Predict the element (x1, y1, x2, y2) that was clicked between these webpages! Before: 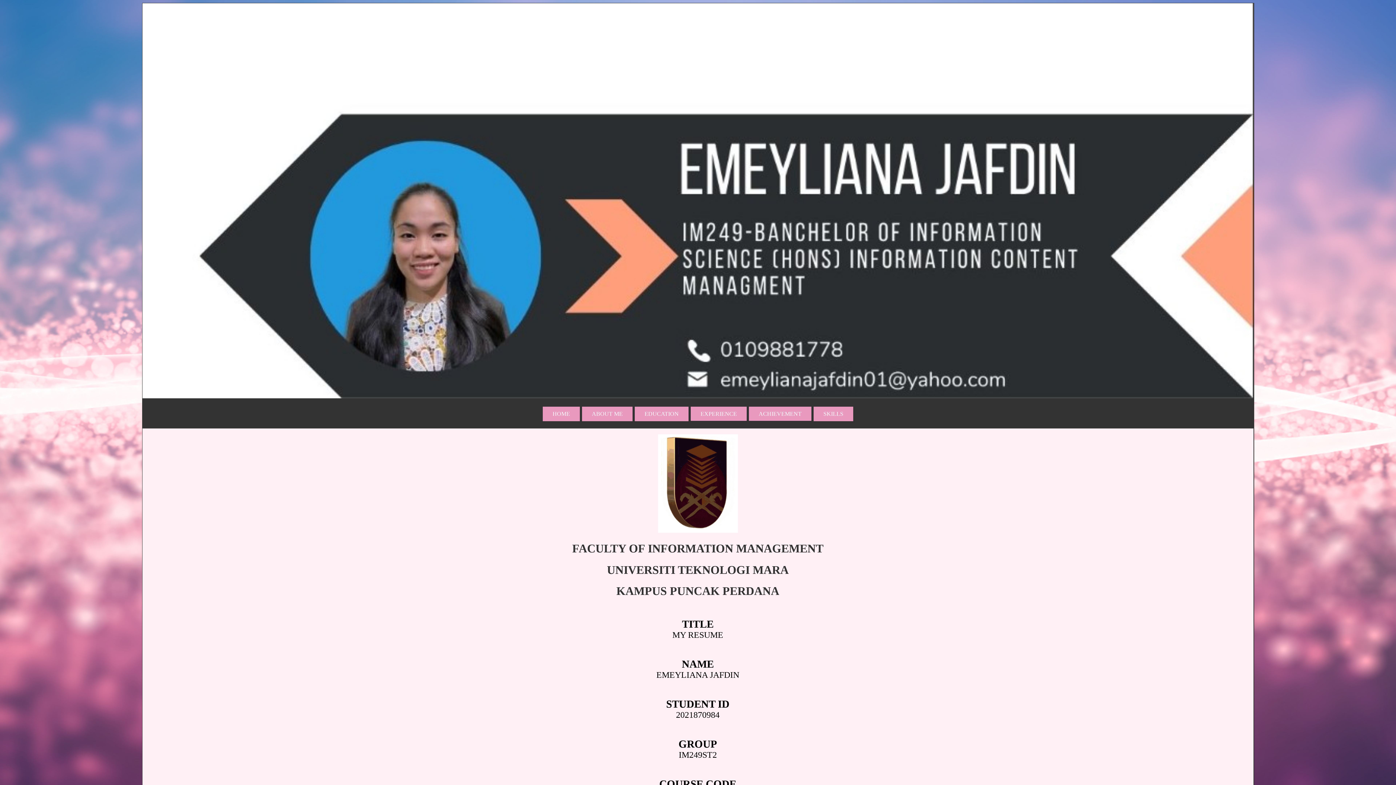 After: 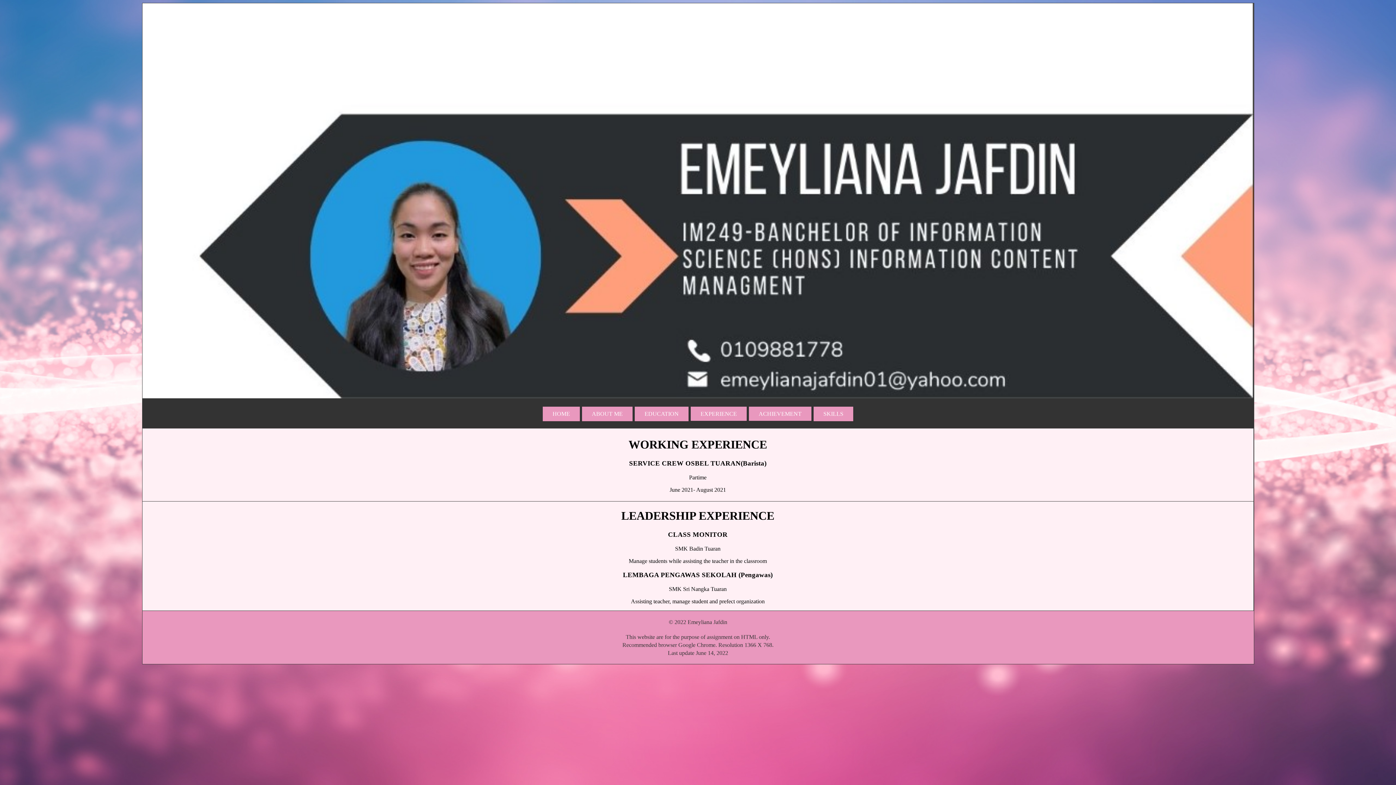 Action: bbox: (690, 406, 746, 421) label: EXPERIENCE